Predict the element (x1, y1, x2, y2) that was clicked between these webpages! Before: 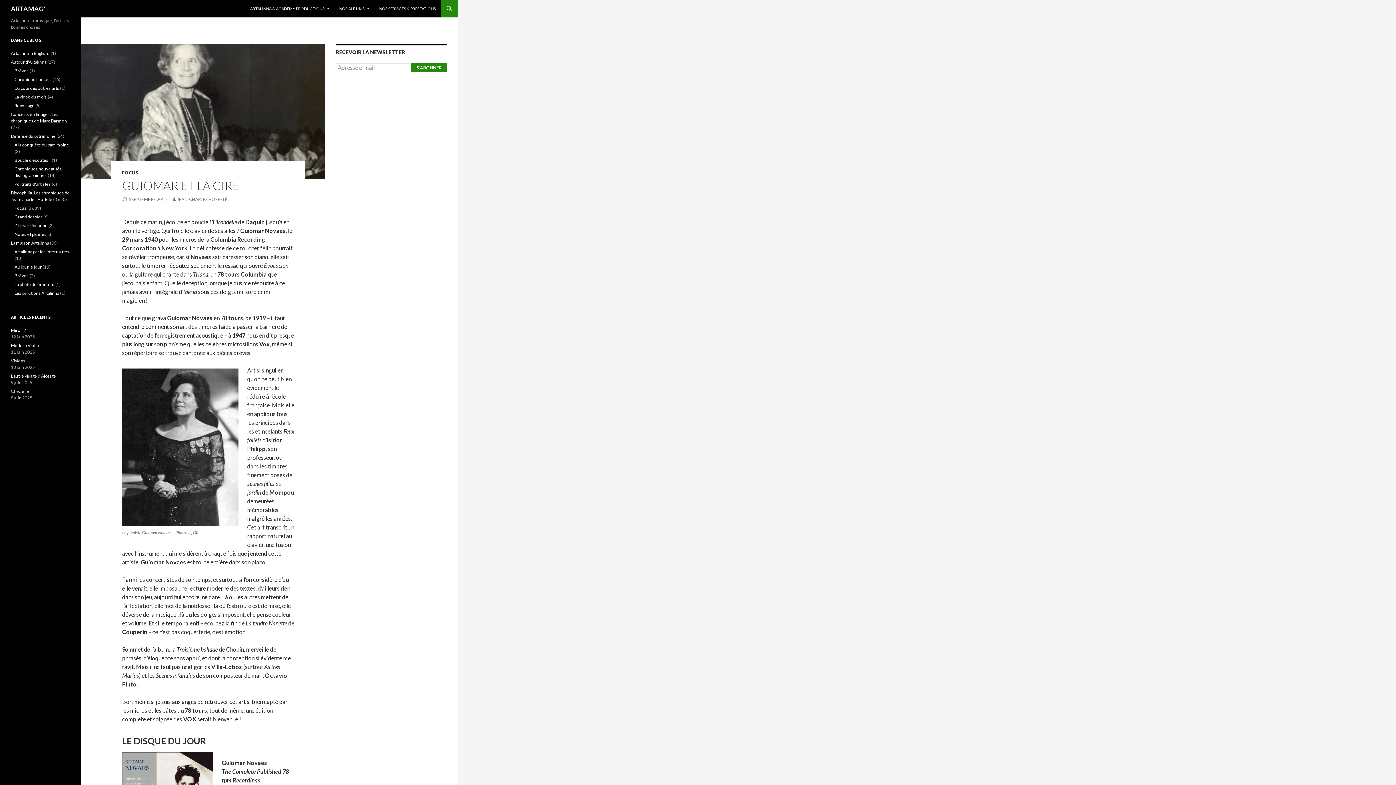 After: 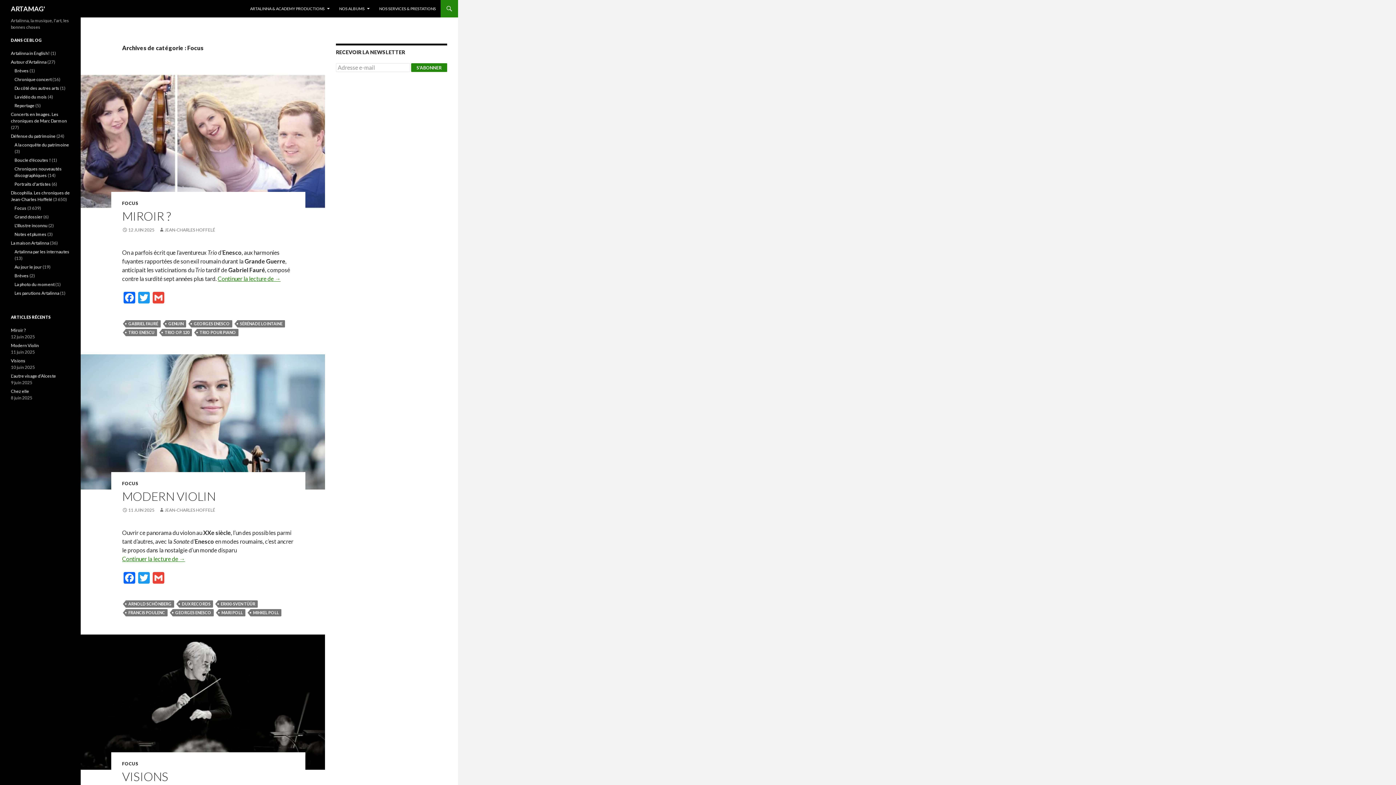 Action: bbox: (122, 170, 138, 175) label: FOCUS